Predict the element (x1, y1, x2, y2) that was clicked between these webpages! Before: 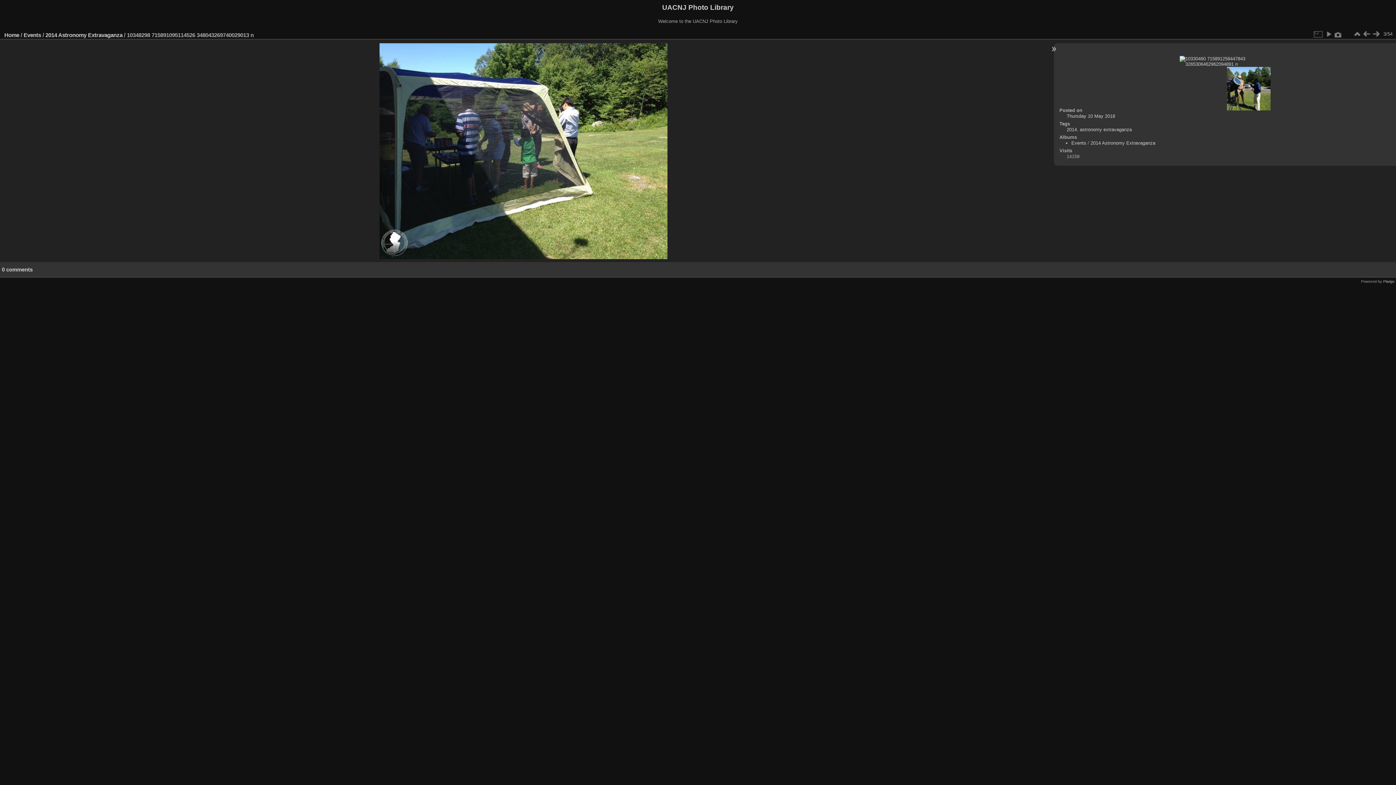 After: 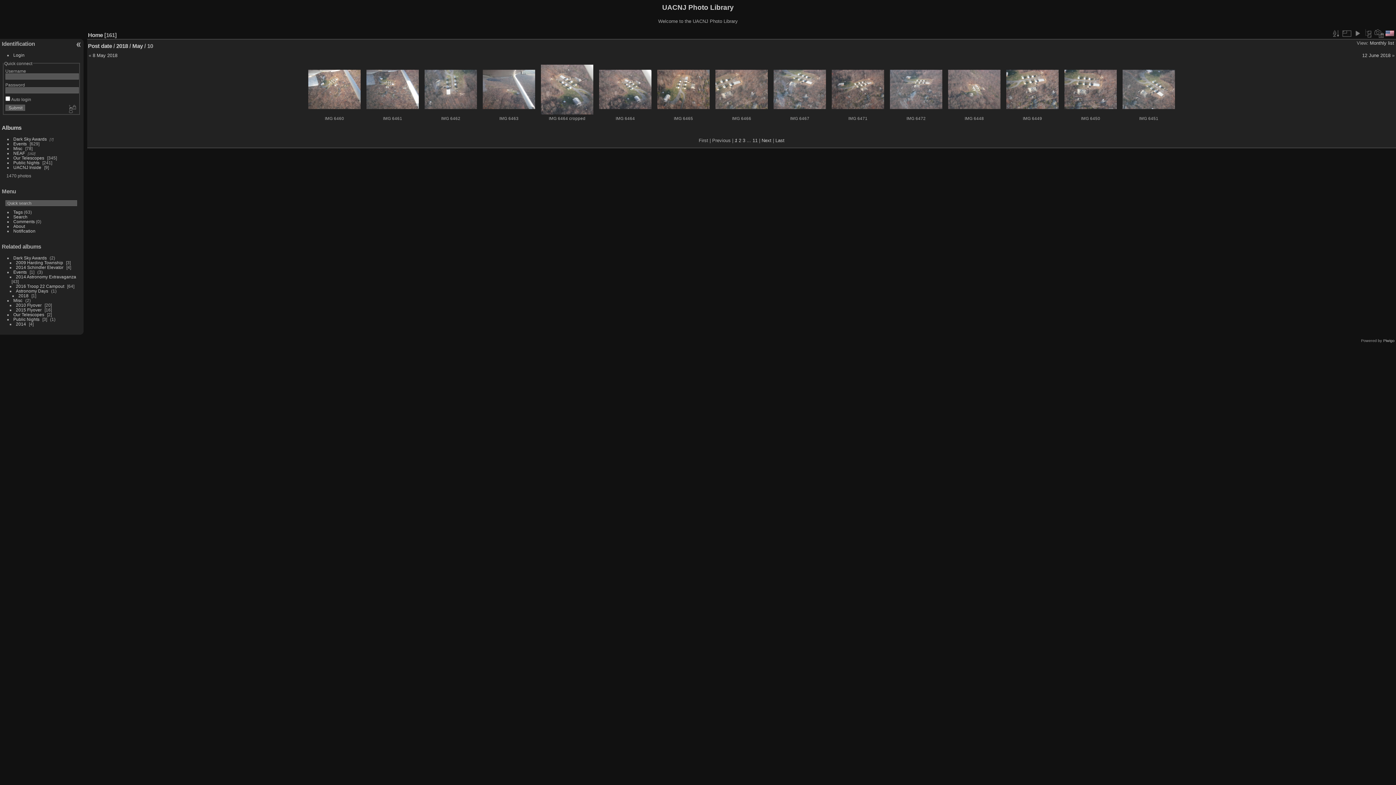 Action: label: Thursday 10 May 2018 bbox: (1066, 113, 1115, 118)